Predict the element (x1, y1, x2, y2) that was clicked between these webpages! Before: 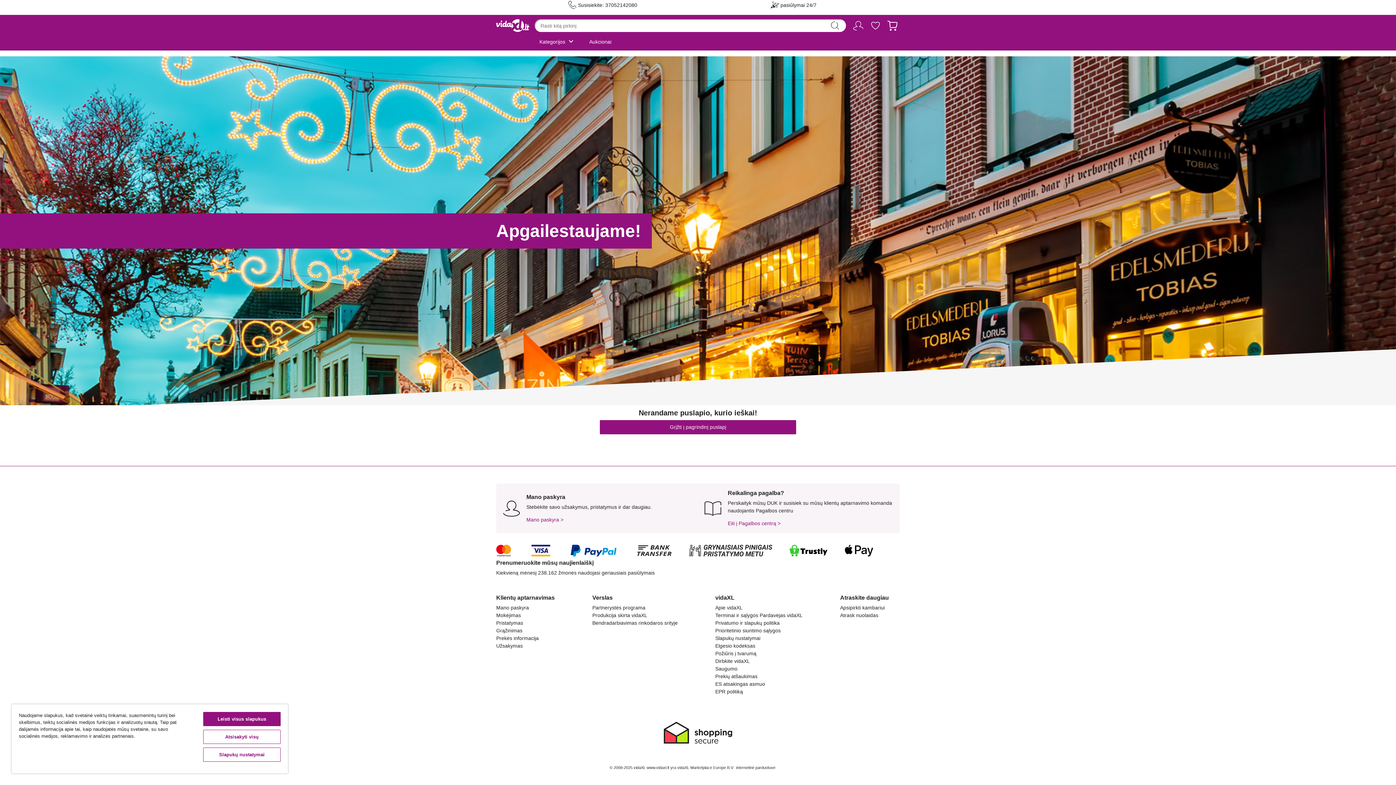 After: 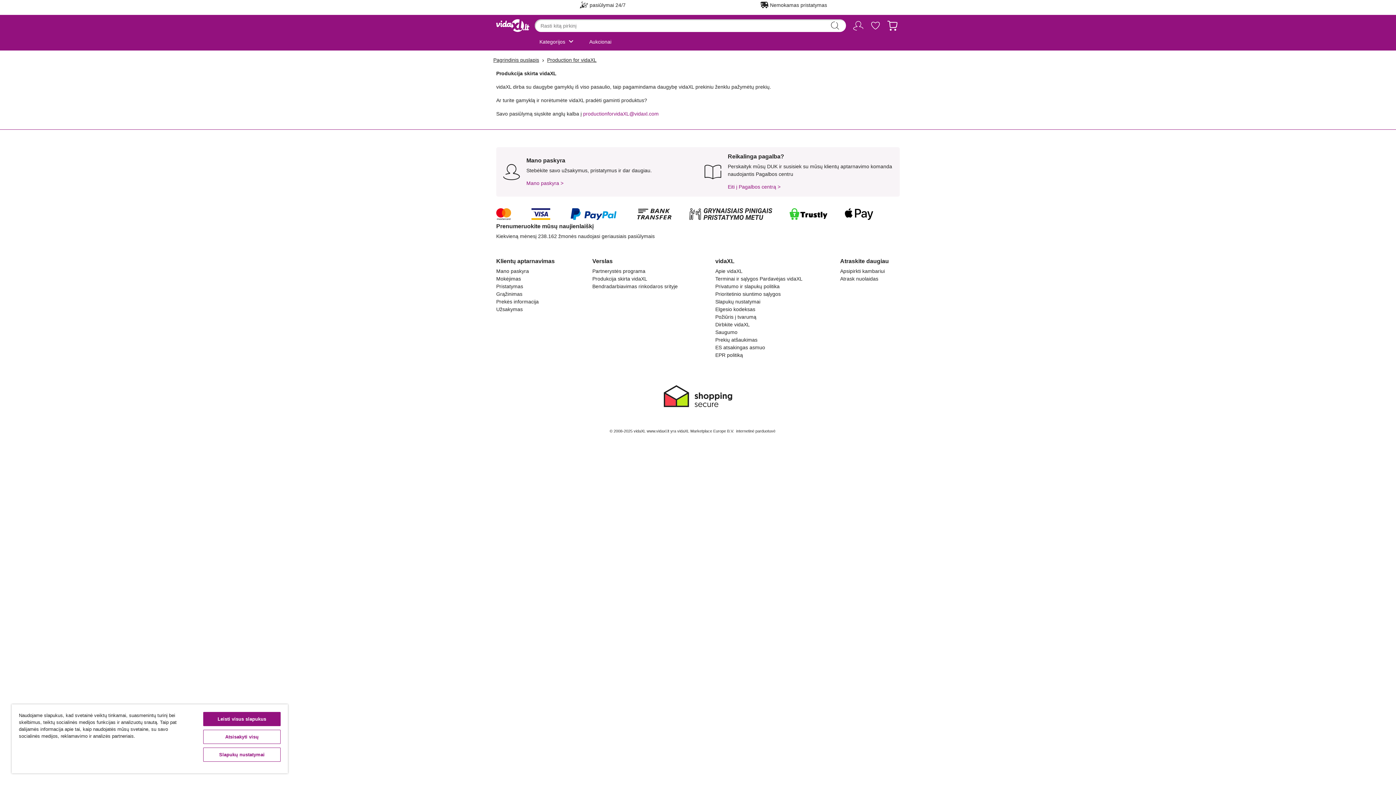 Action: bbox: (592, 612, 647, 618) label: Produkcija skirta vidaXL